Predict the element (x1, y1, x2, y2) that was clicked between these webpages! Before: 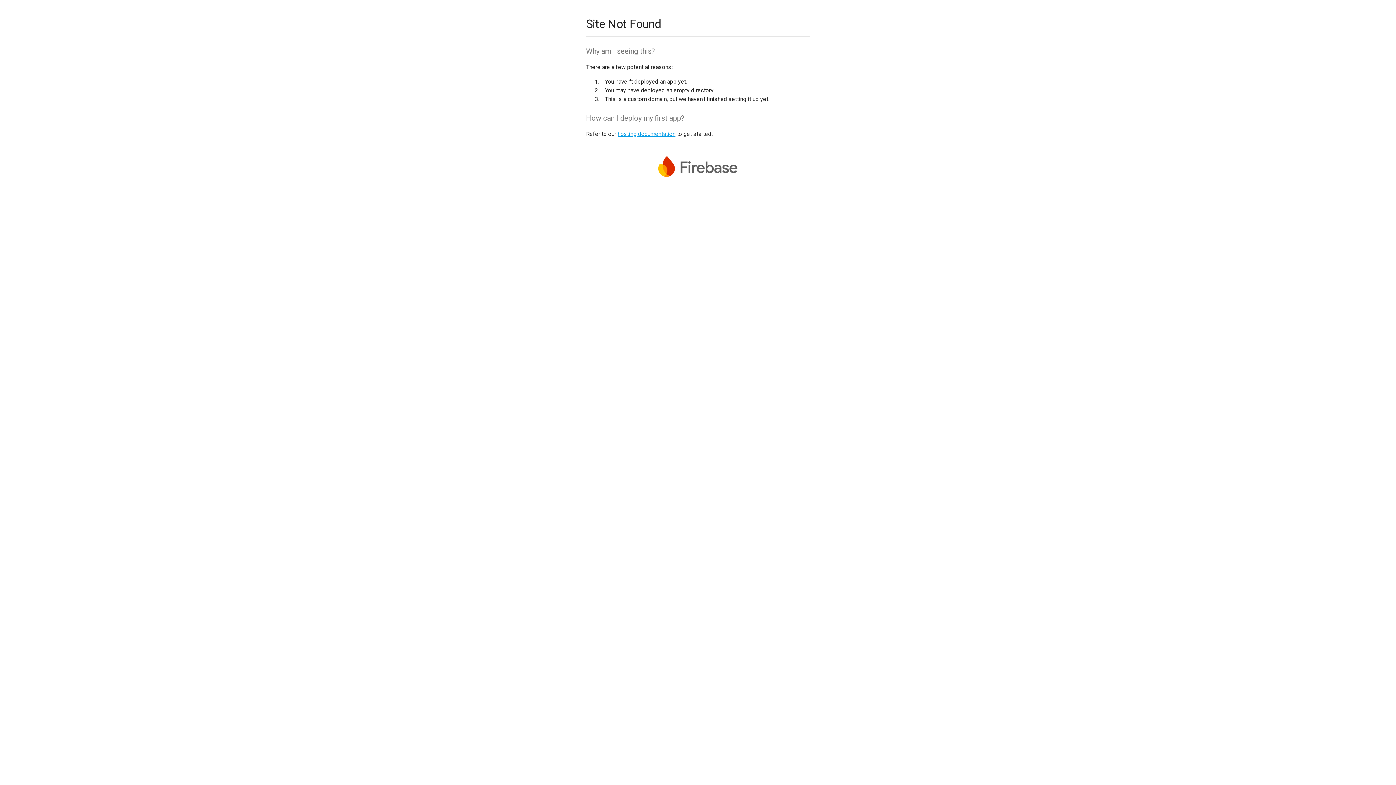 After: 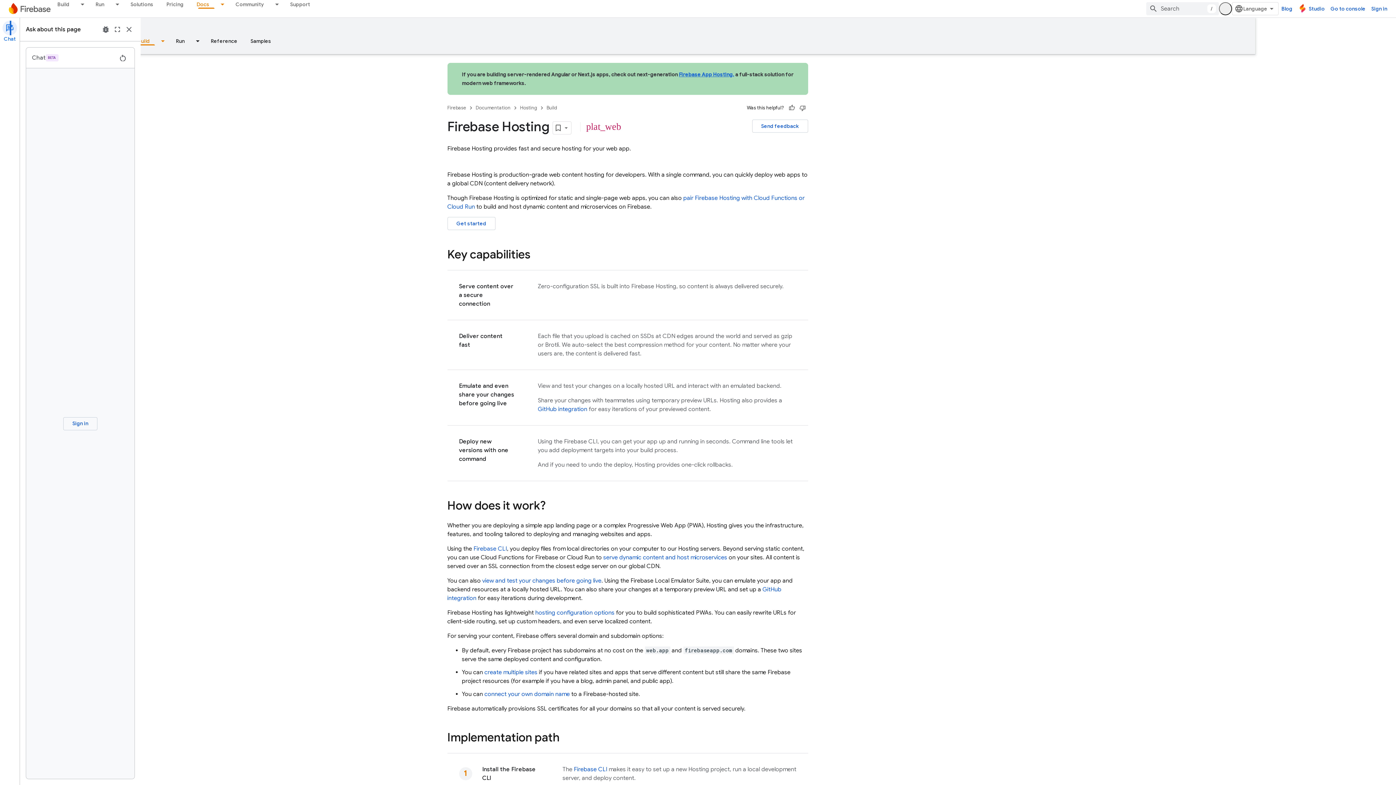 Action: label: hosting documentation bbox: (617, 130, 675, 137)